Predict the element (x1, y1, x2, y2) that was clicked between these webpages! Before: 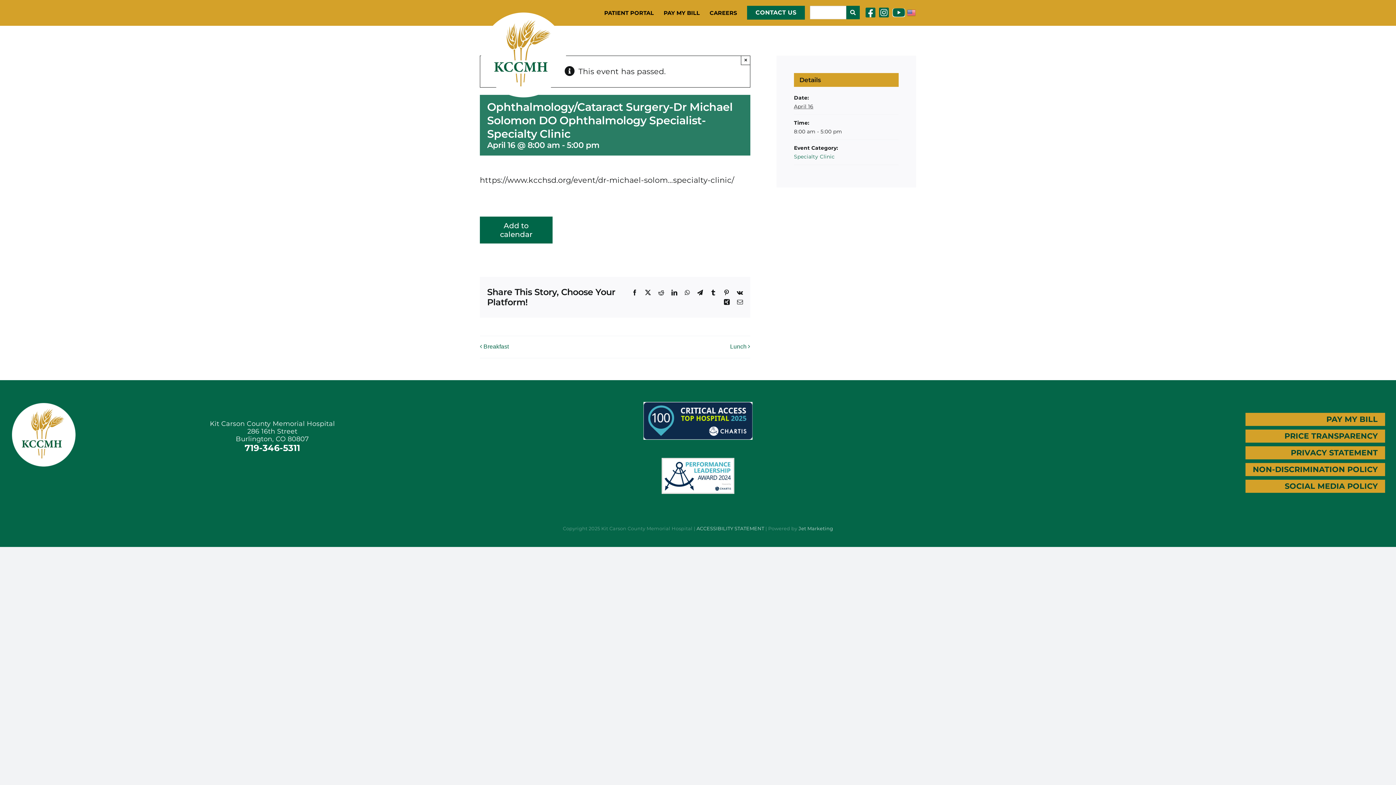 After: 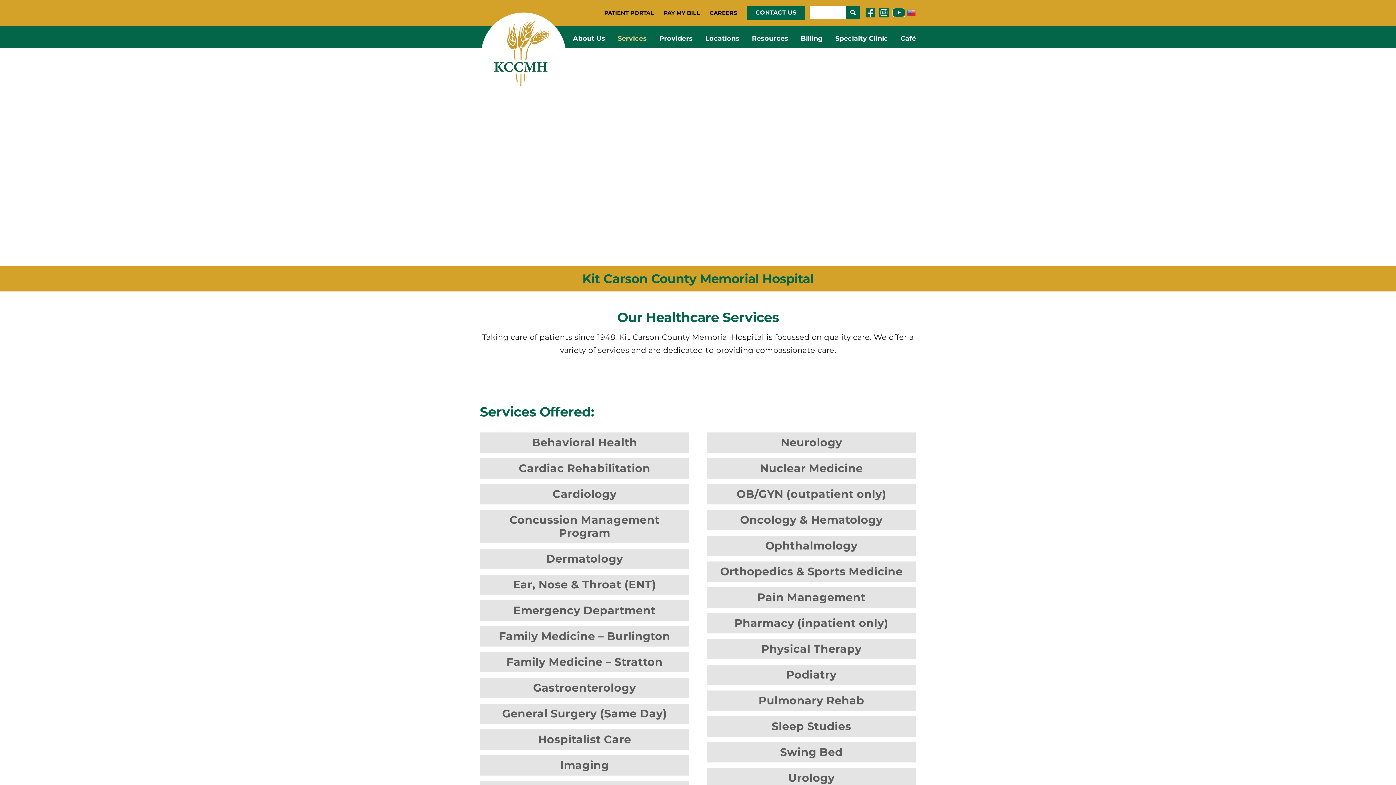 Action: label: Services bbox: (617, 29, 647, 47)